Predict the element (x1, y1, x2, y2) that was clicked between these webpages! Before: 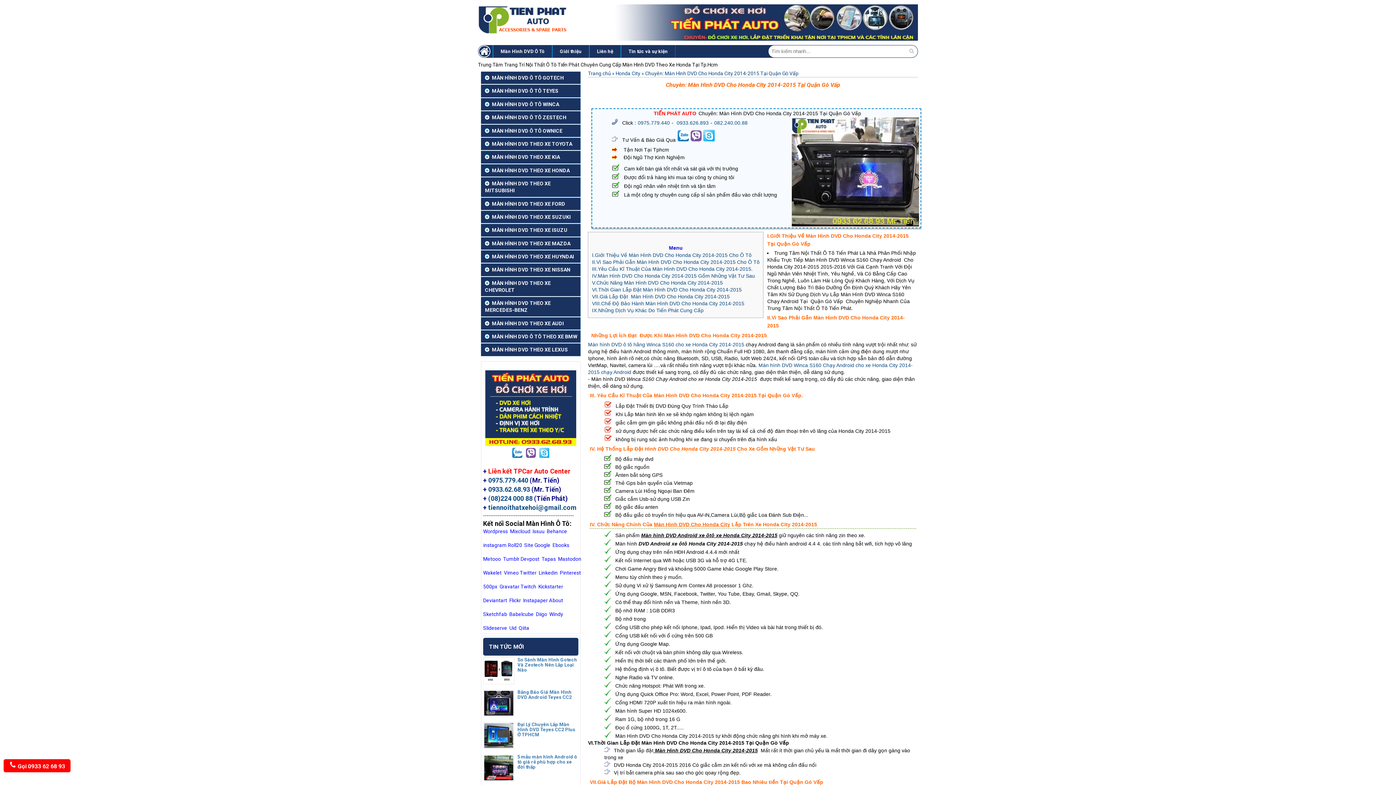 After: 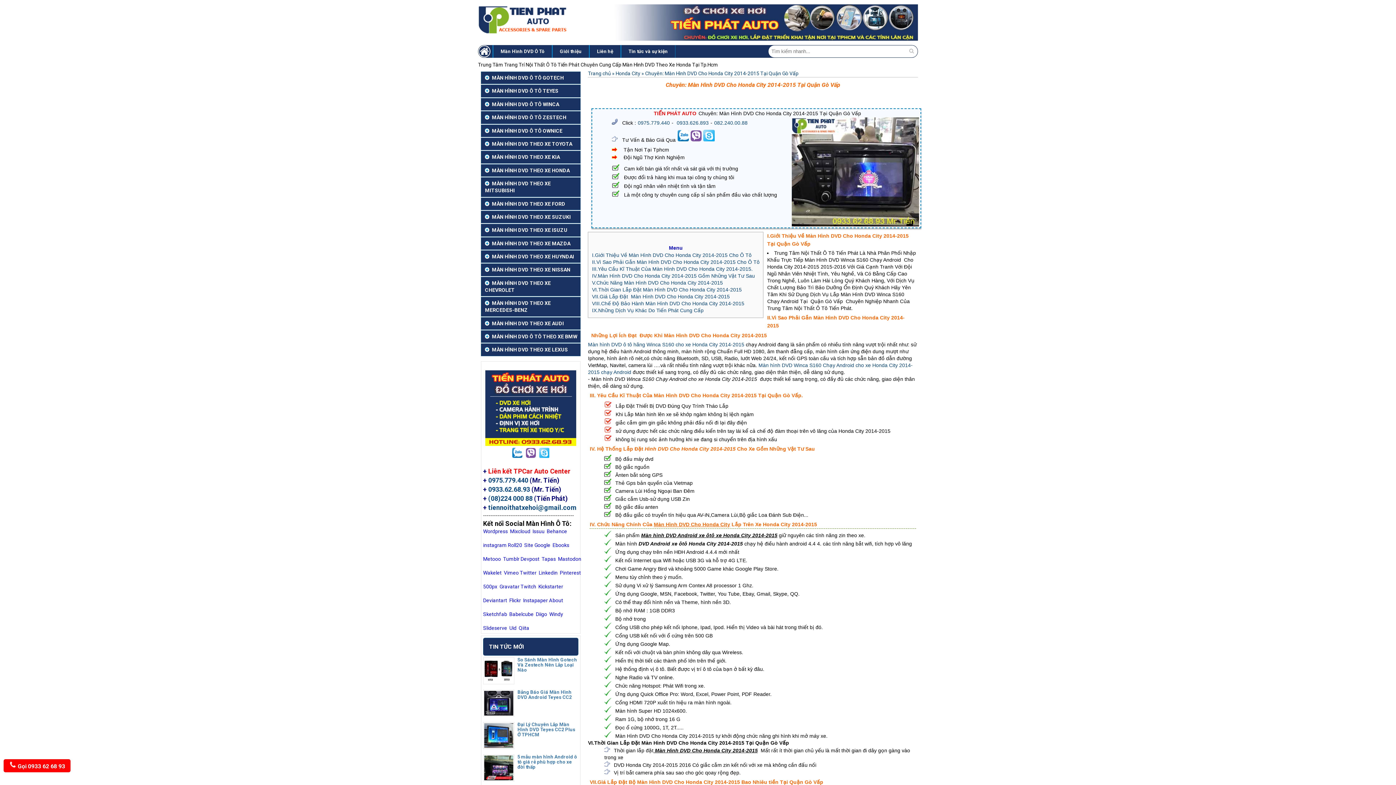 Action: bbox: (488, 476, 528, 484) label: 0975.779.440